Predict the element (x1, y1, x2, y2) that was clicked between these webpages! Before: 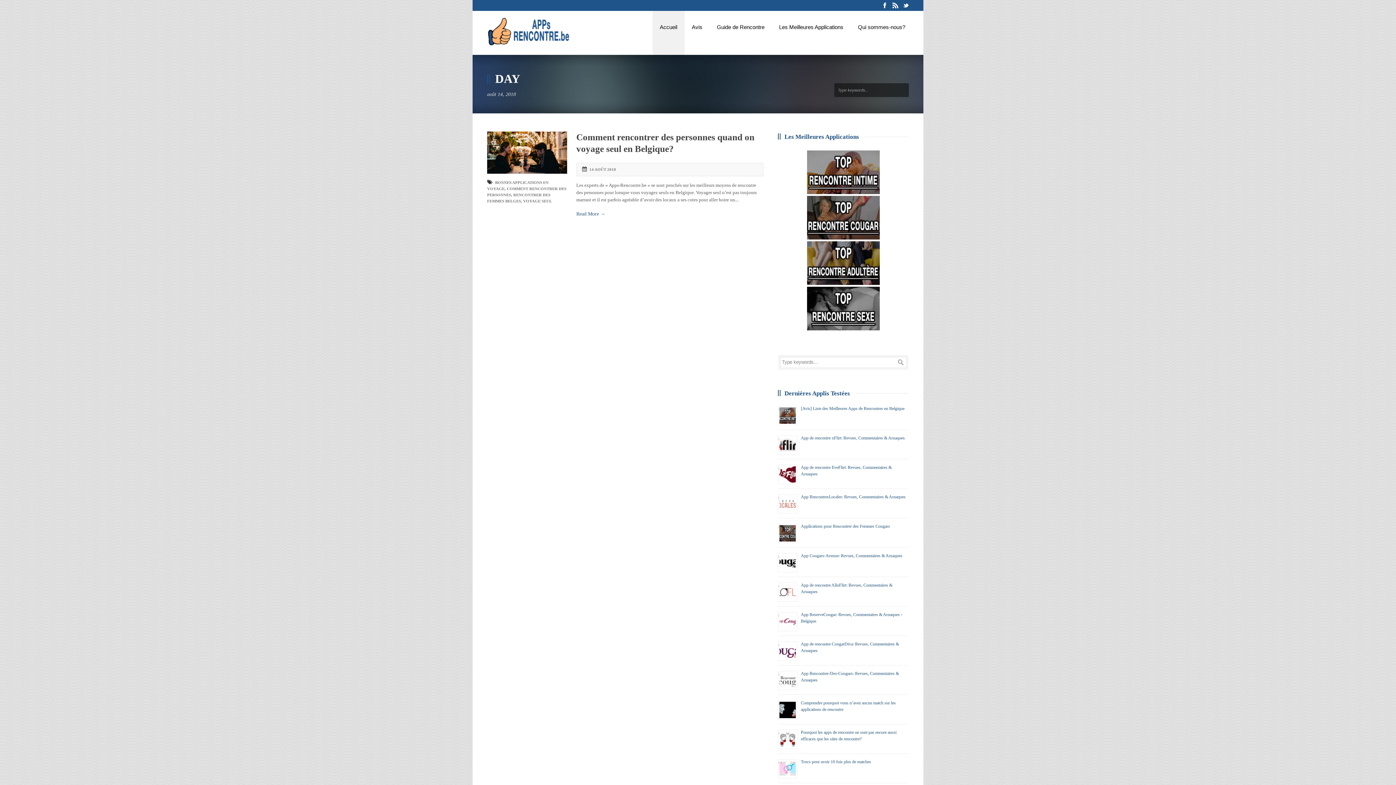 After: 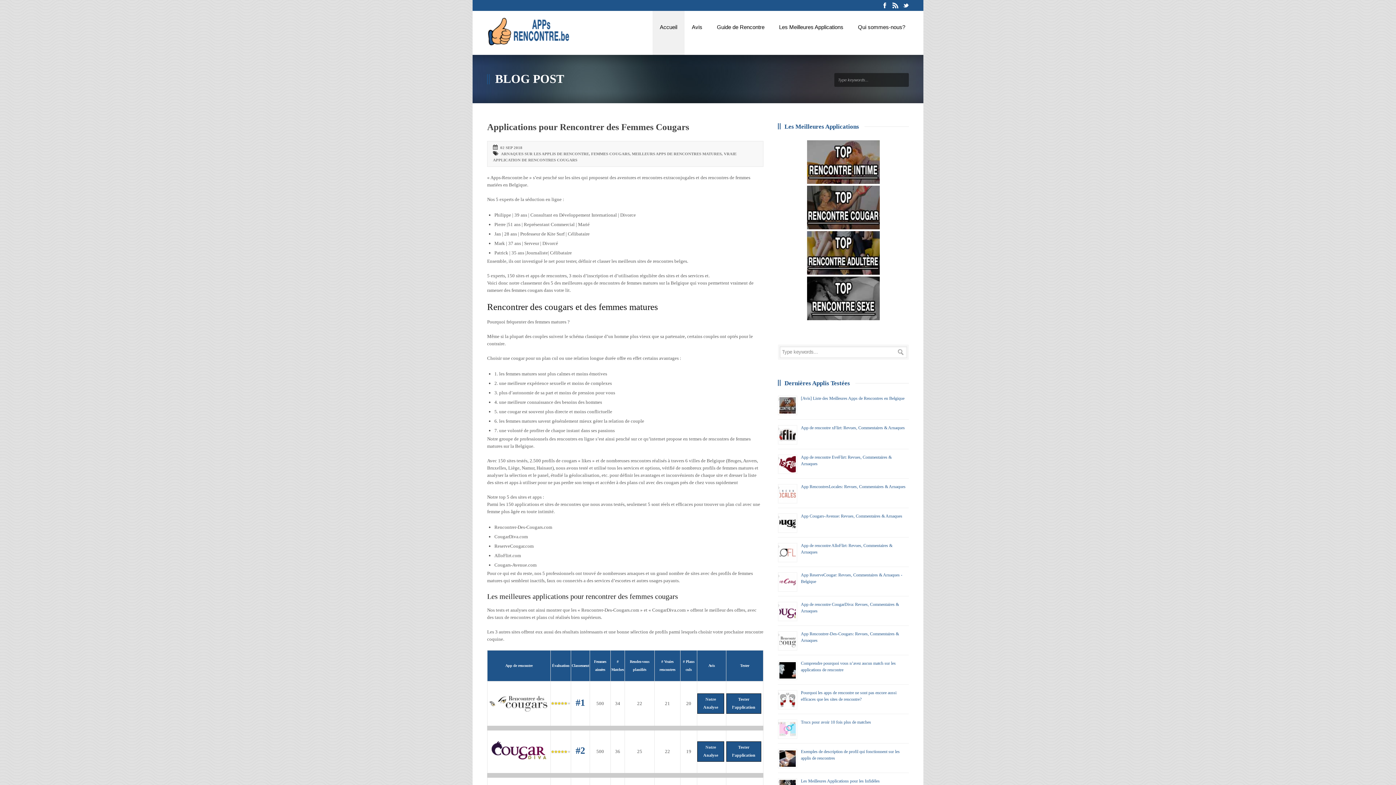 Action: bbox: (801, 524, 890, 529) label: Applications pour Rencontrer des Femmes Cougars